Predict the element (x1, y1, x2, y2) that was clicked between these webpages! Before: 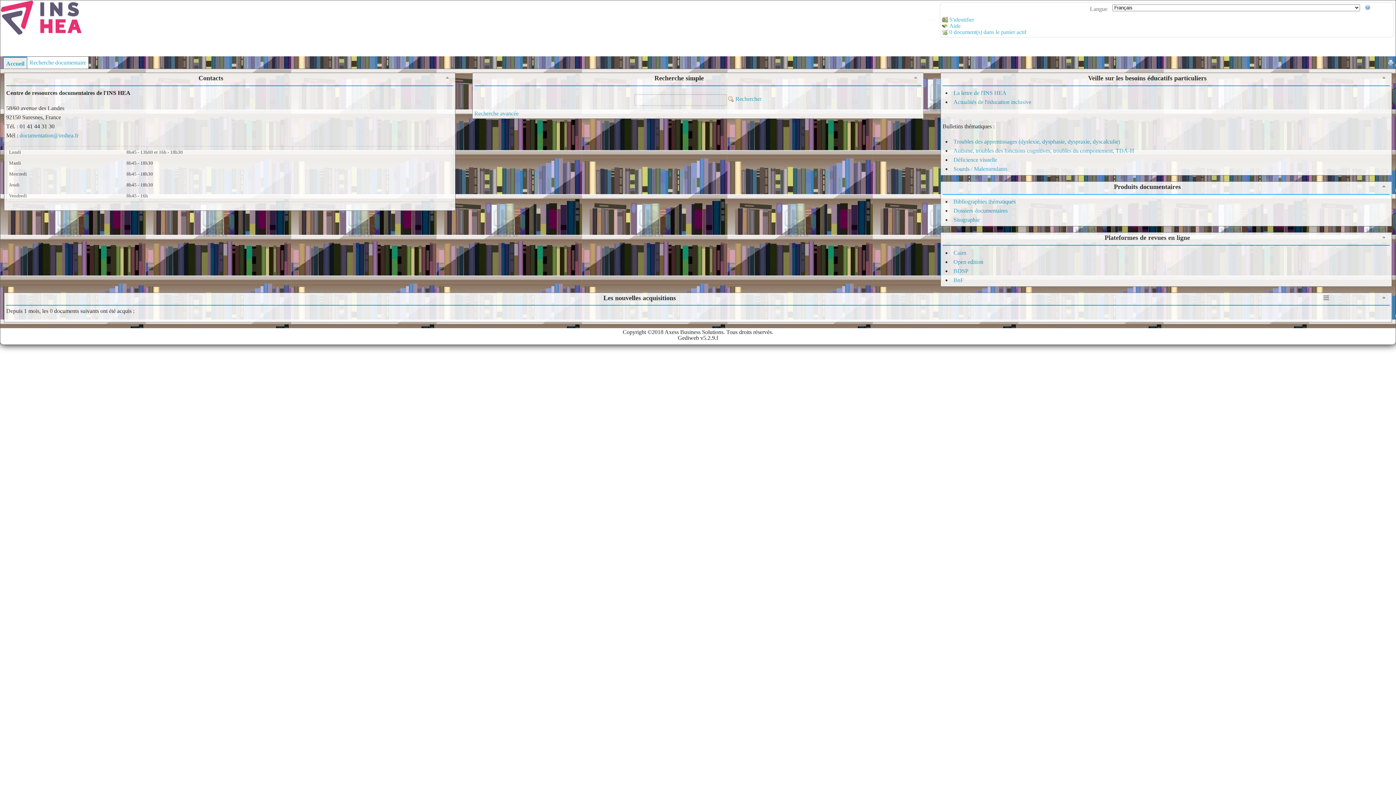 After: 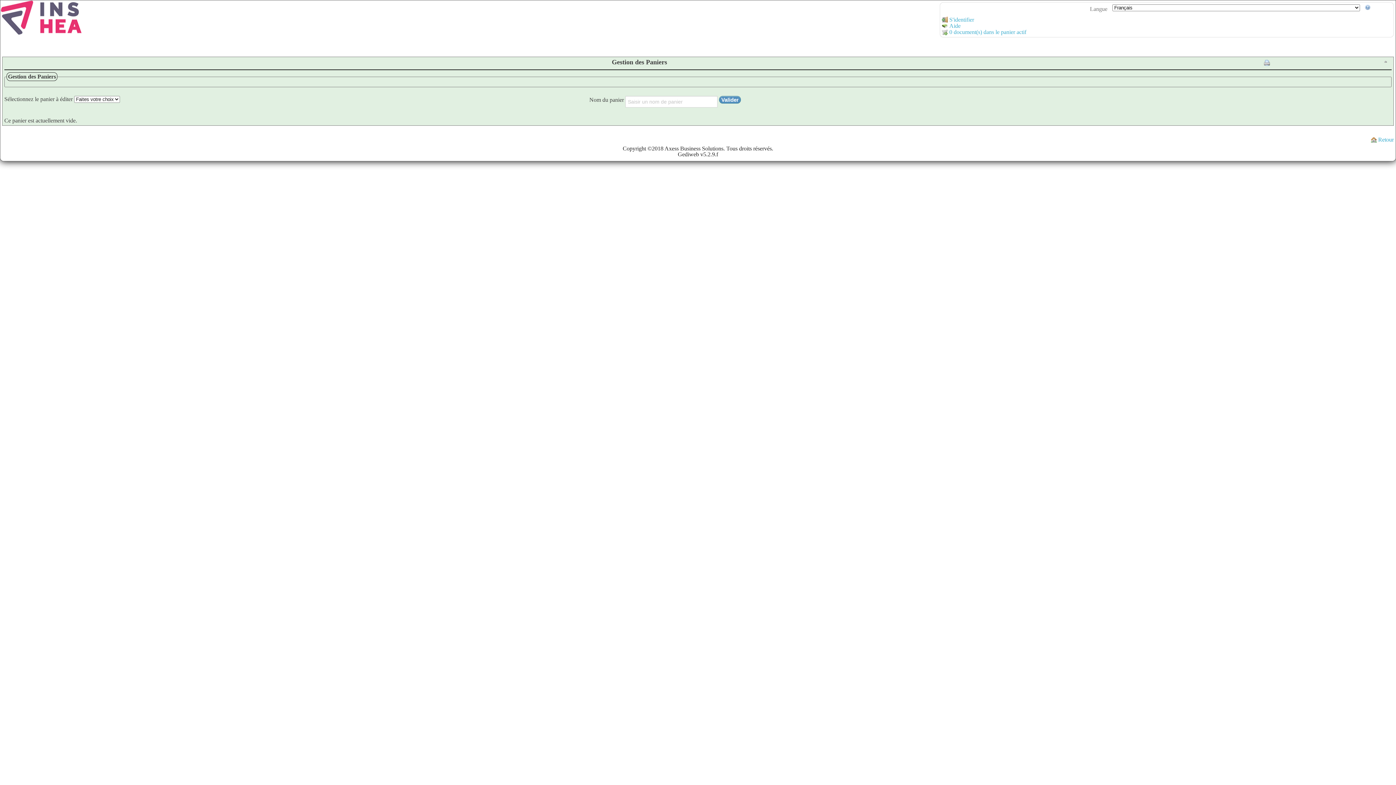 Action: label:  0 document(s) dans le panier actif bbox: (942, 28, 1026, 34)